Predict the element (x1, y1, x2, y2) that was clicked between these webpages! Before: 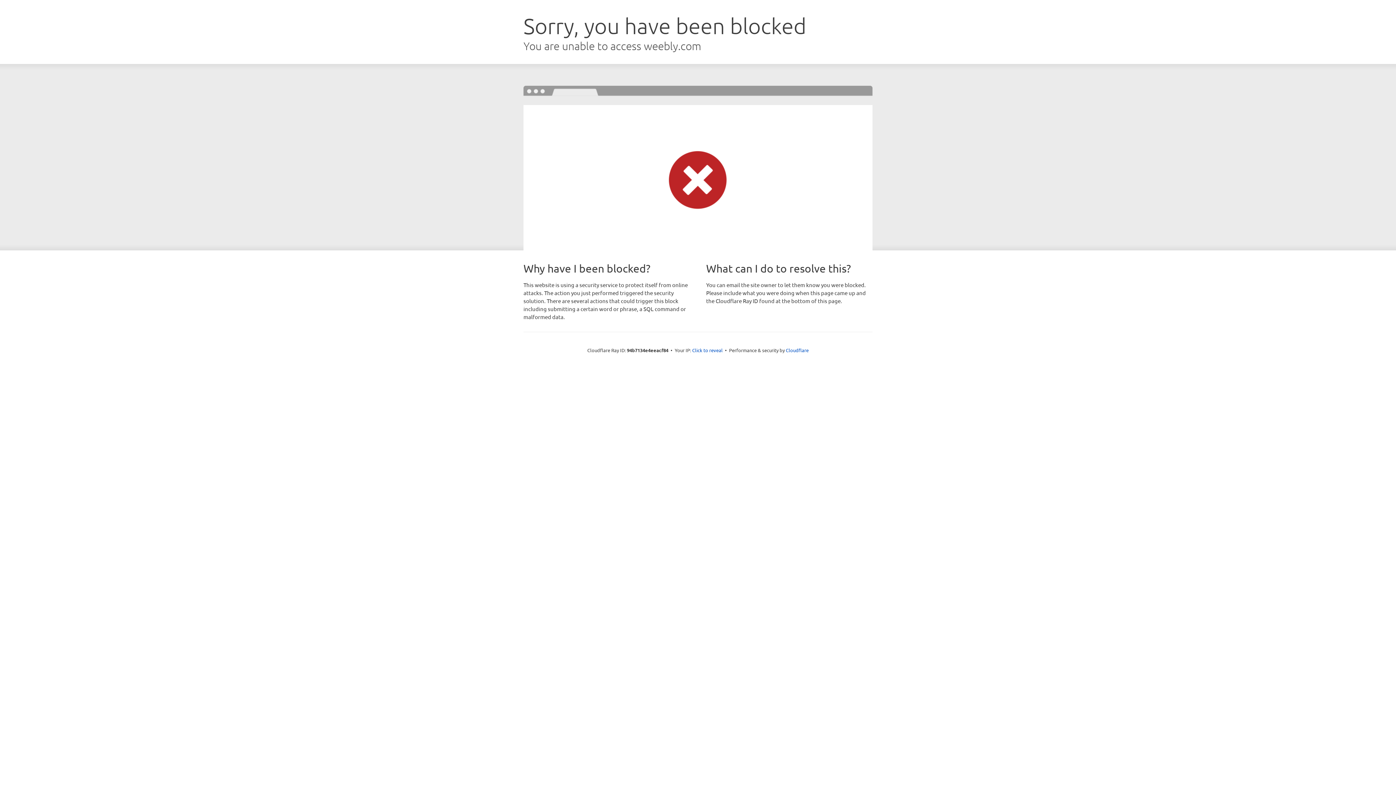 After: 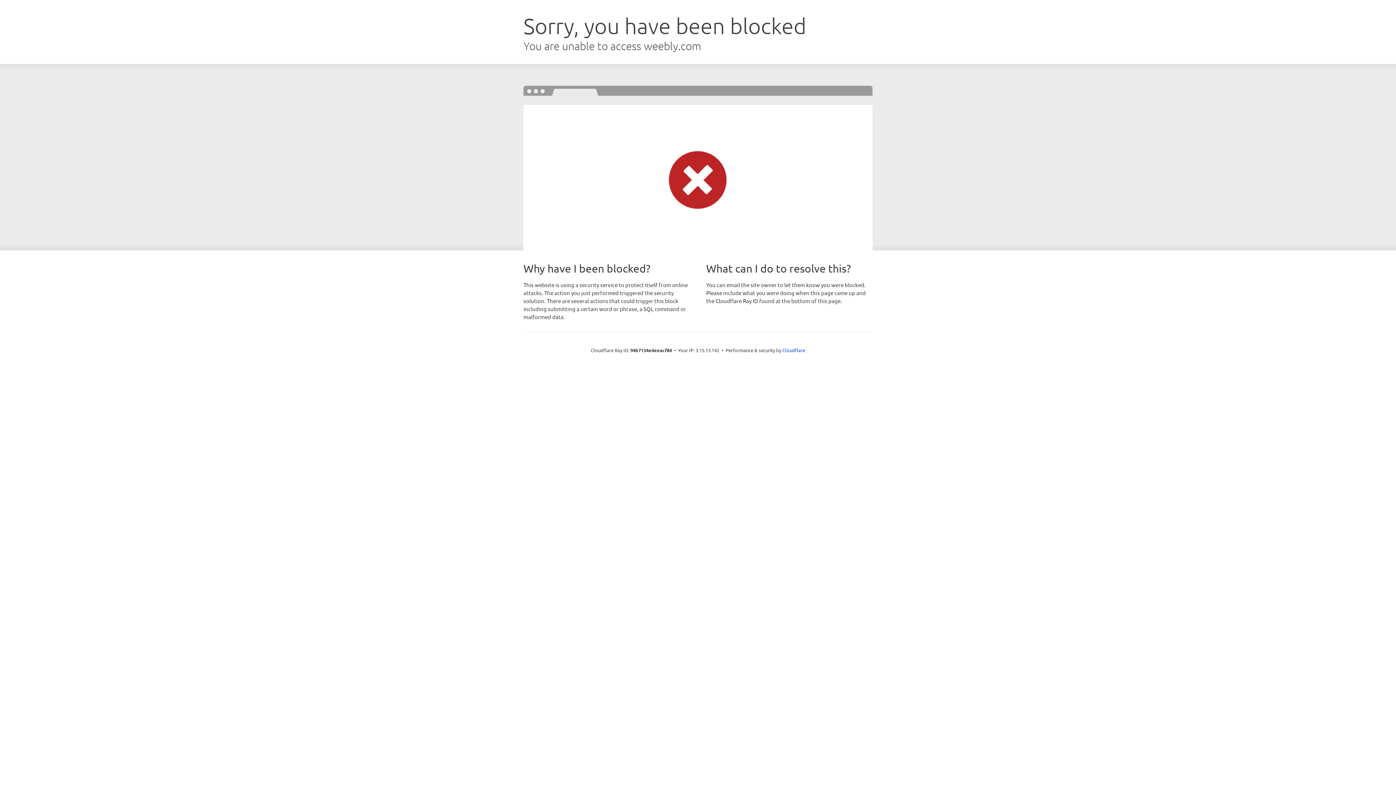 Action: bbox: (692, 346, 722, 353) label: Click to reveal